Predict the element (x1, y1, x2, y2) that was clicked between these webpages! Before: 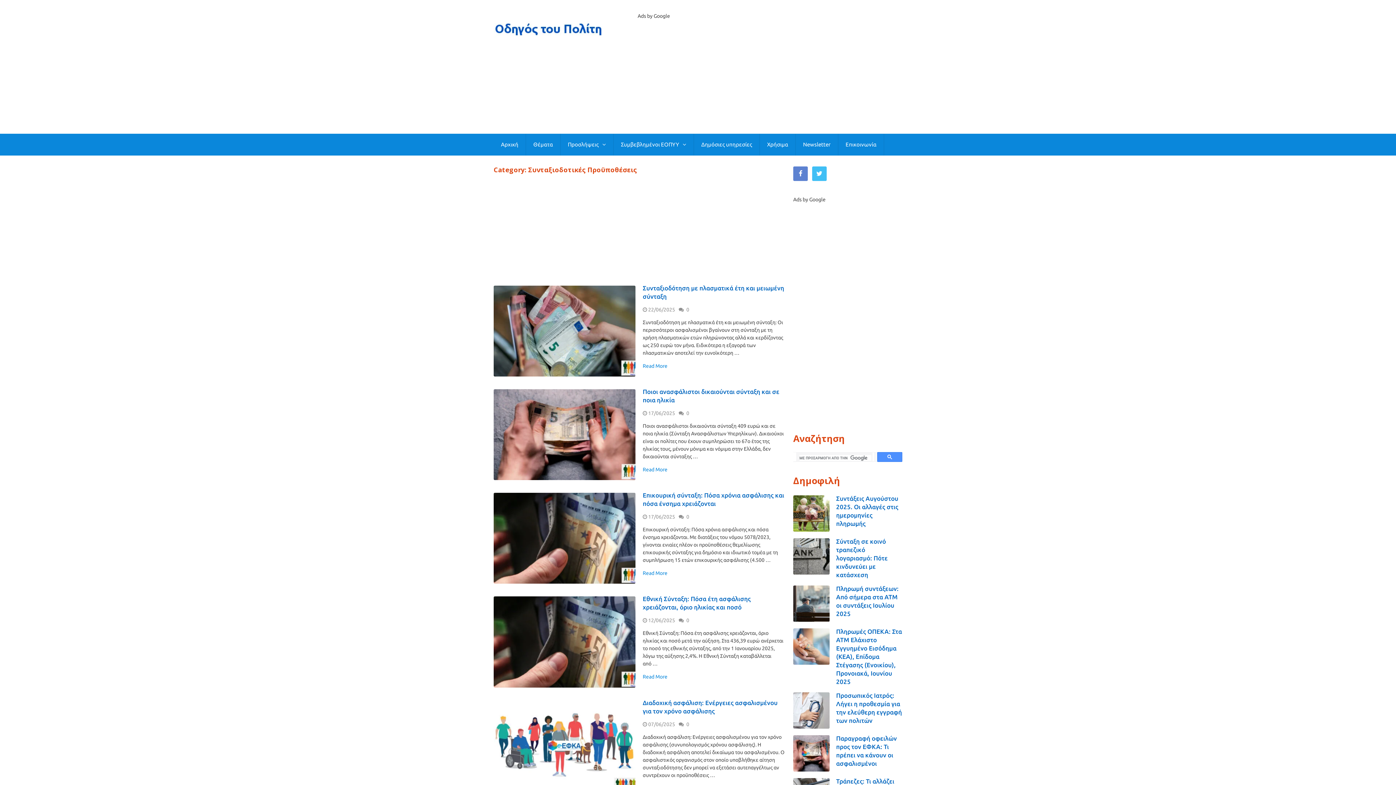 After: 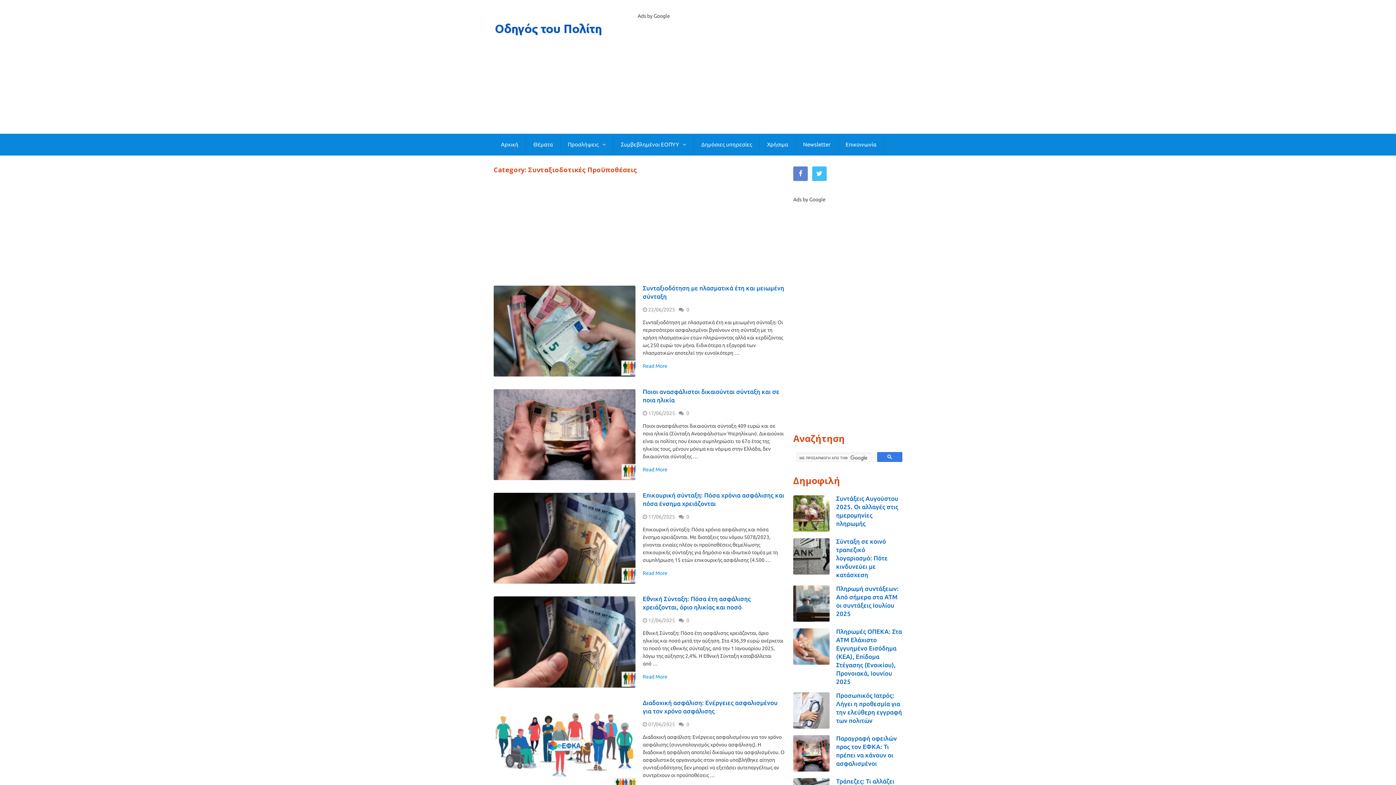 Action: bbox: (877, 452, 902, 462)